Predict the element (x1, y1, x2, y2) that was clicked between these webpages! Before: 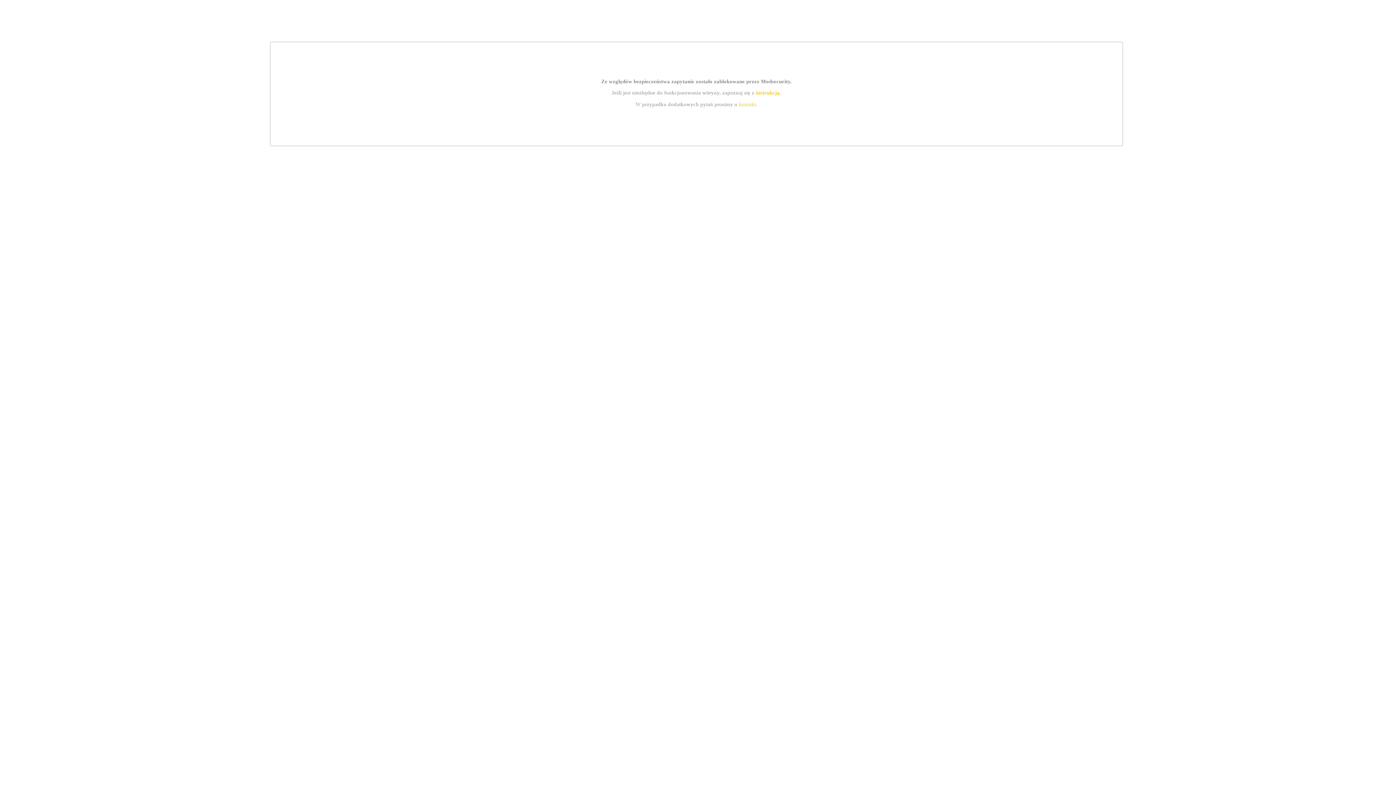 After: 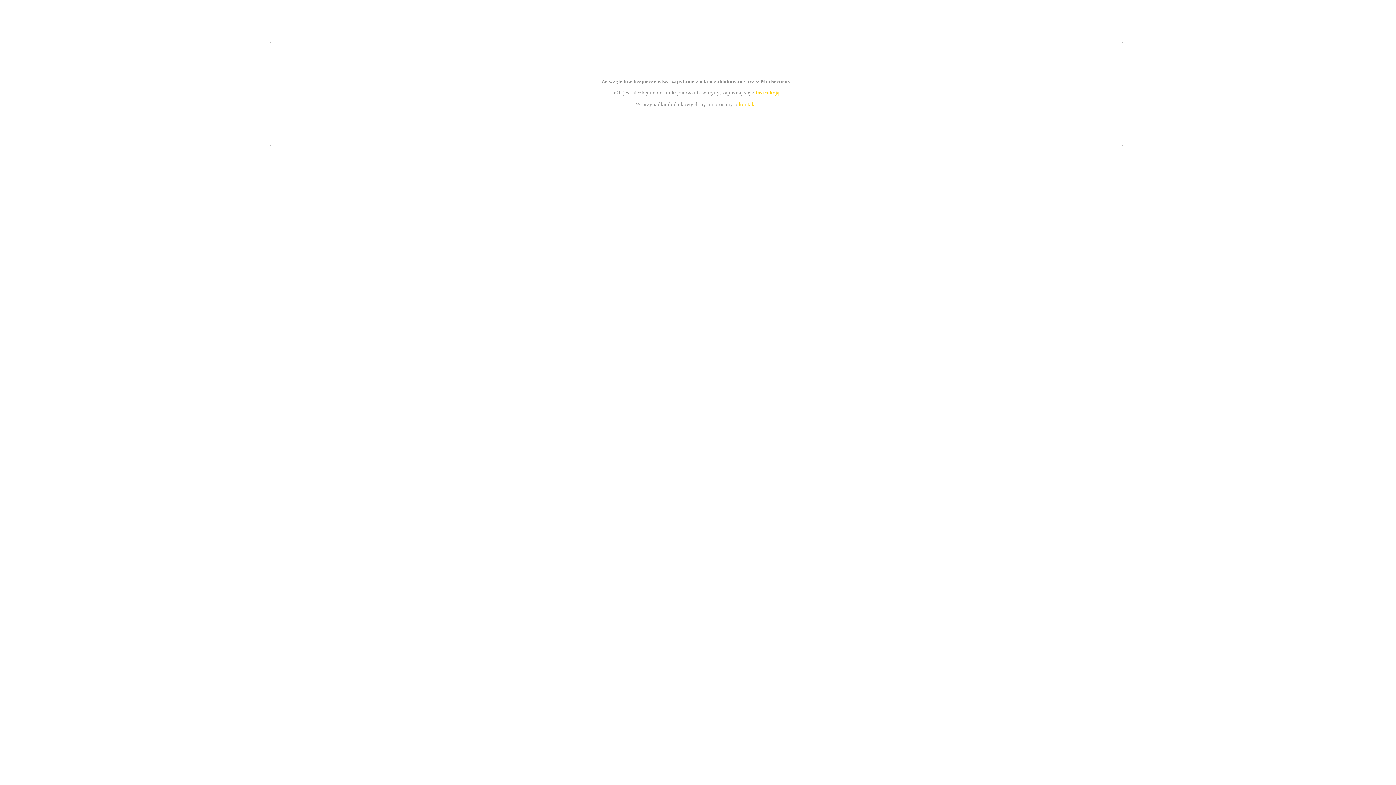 Action: bbox: (739, 101, 756, 107) label: kontakt